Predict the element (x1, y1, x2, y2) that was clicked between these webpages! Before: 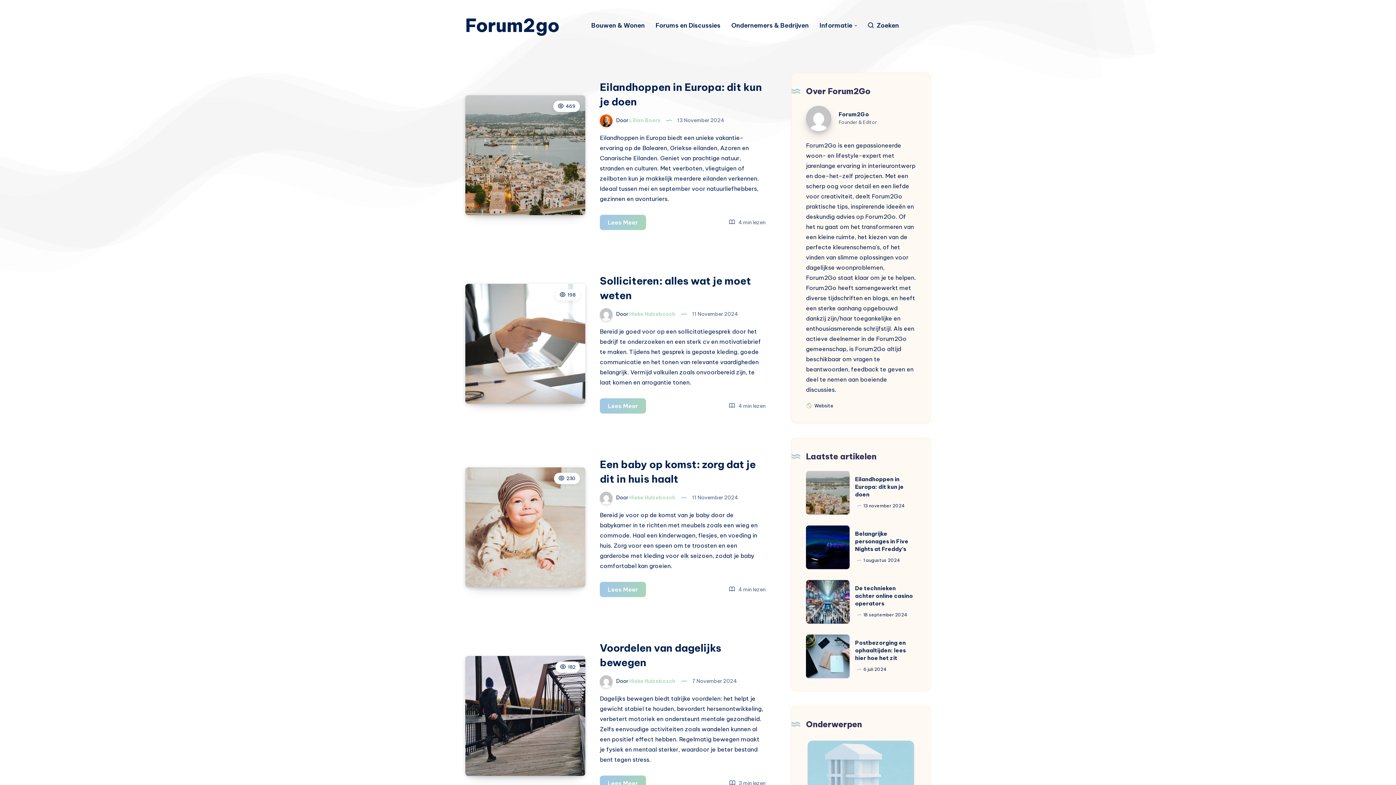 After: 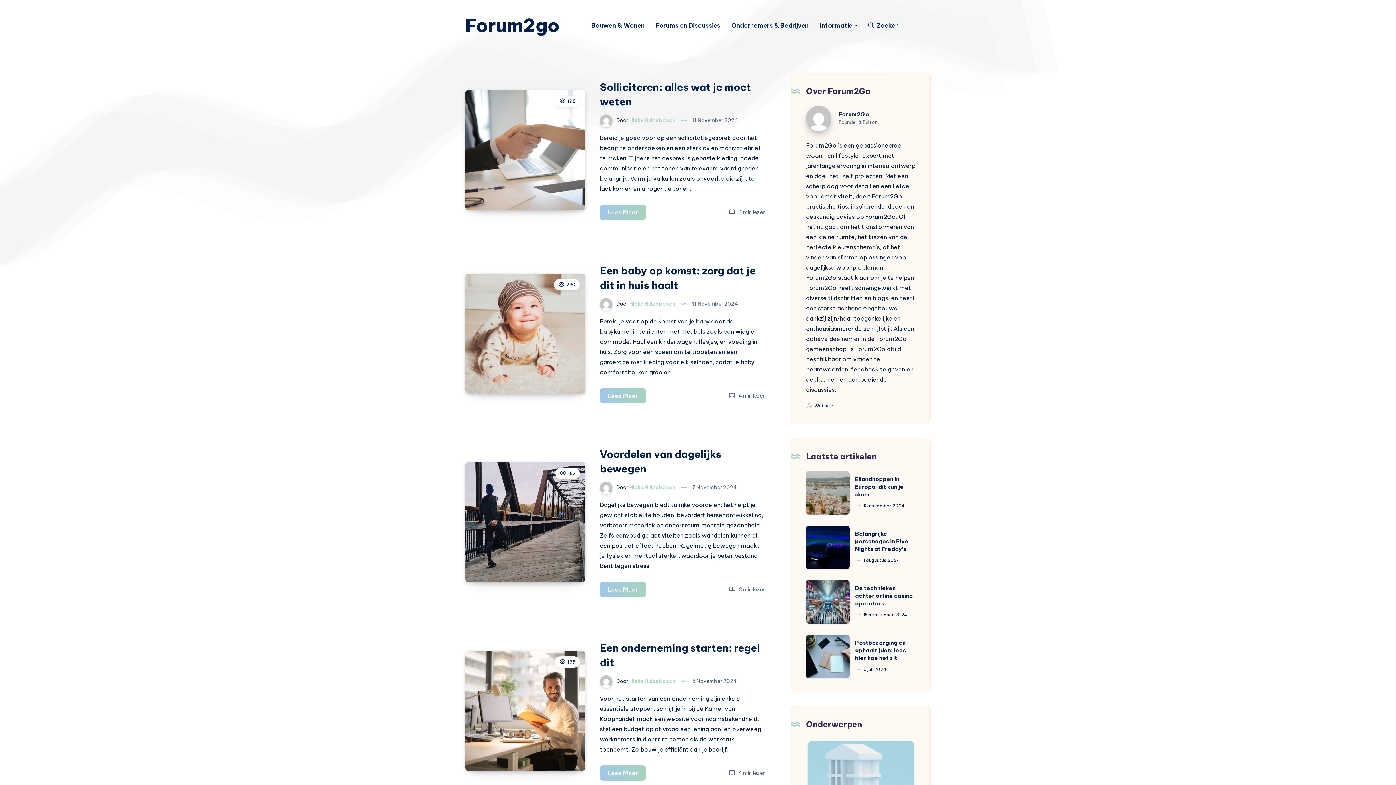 Action: label:  Door Hieke Hulzebosch  bbox: (600, 310, 676, 317)